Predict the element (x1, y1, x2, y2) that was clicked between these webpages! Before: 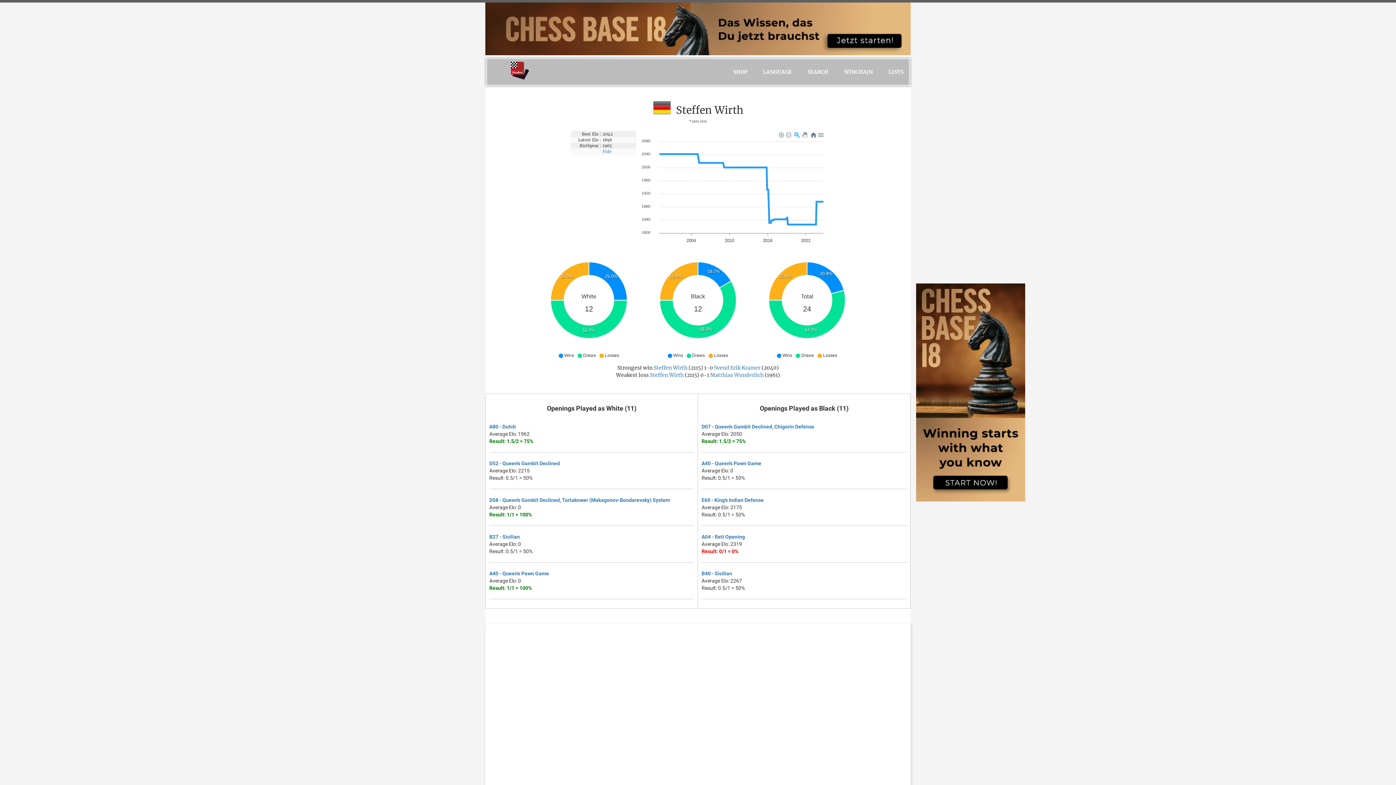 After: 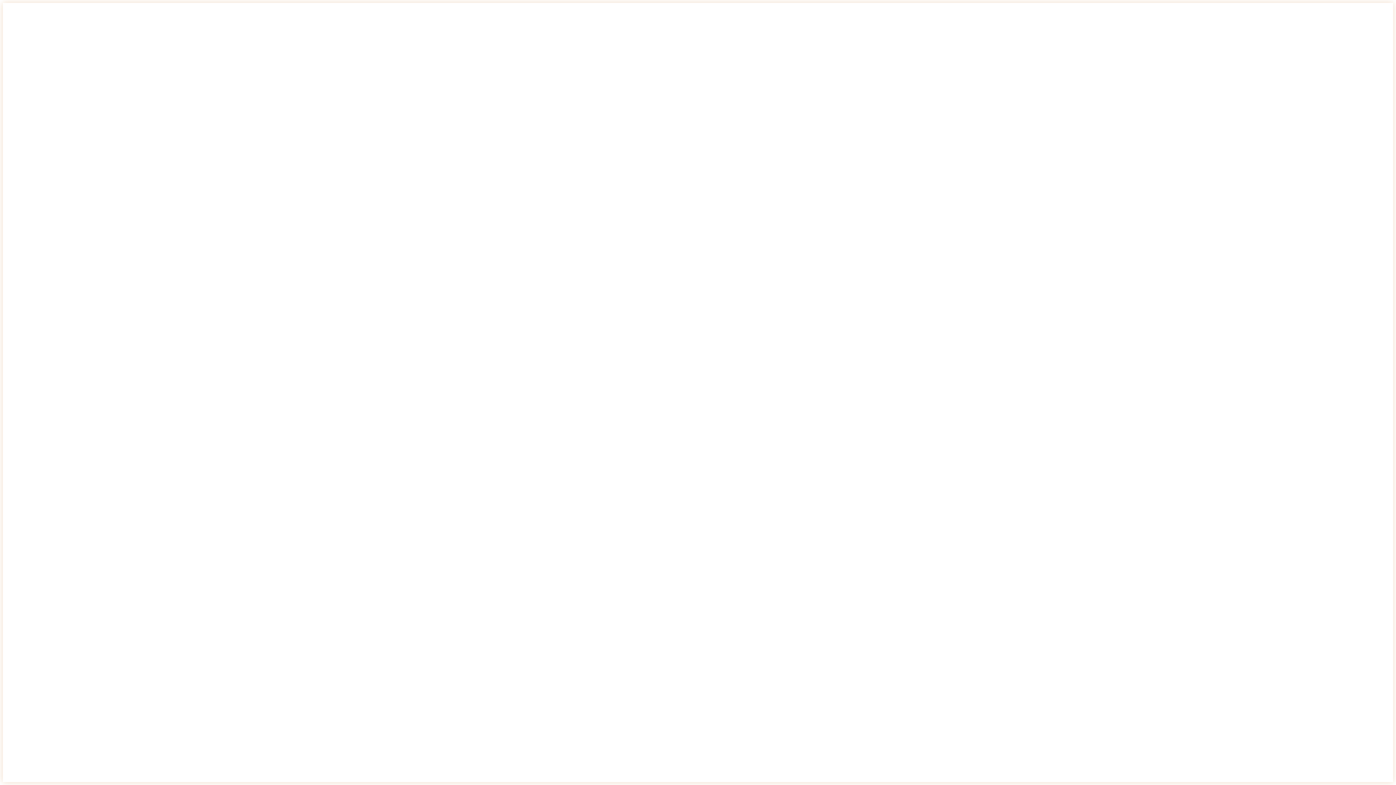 Action: label: D07 - Queen's Gambit Declined, Chigorin Defense bbox: (701, 423, 814, 429)